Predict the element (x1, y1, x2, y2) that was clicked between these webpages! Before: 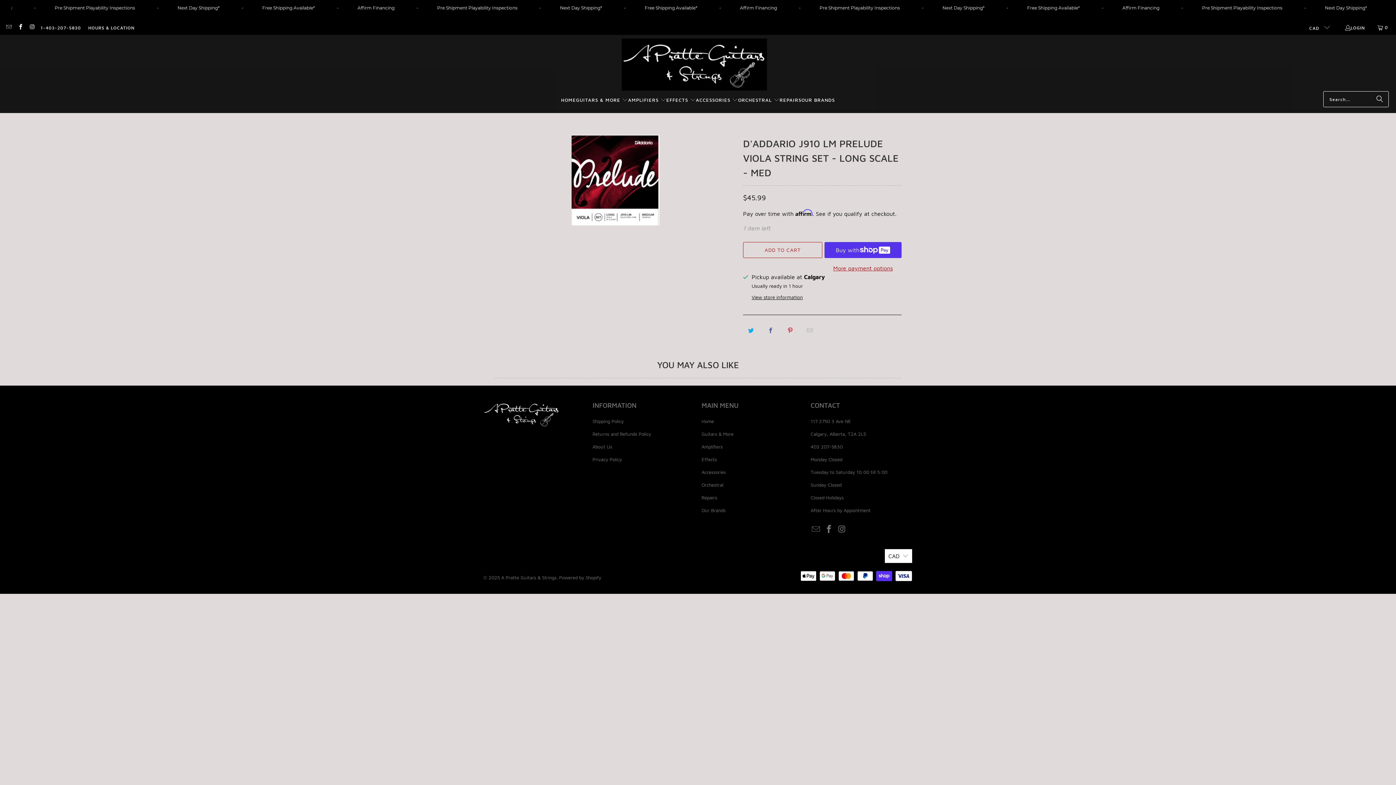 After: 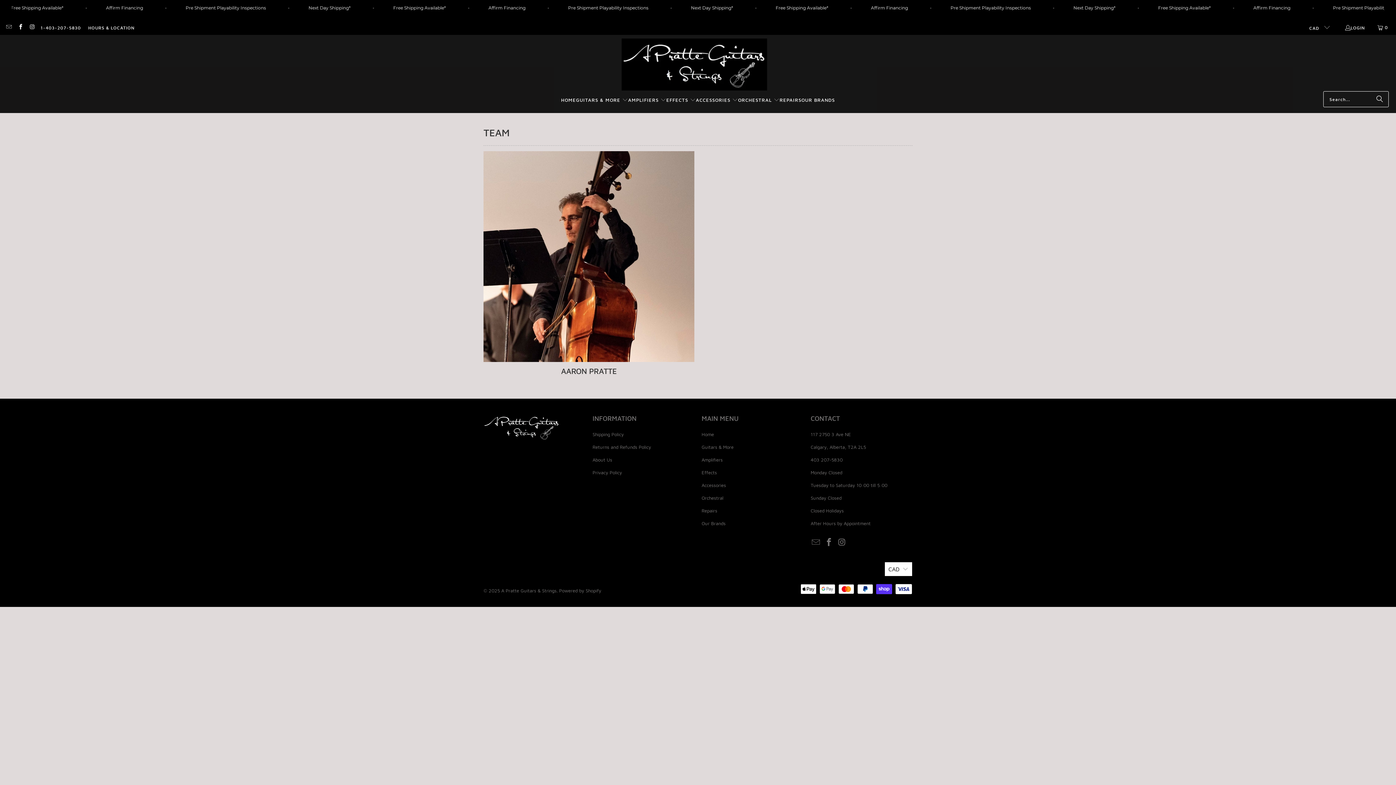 Action: label: About Us bbox: (592, 444, 612, 449)